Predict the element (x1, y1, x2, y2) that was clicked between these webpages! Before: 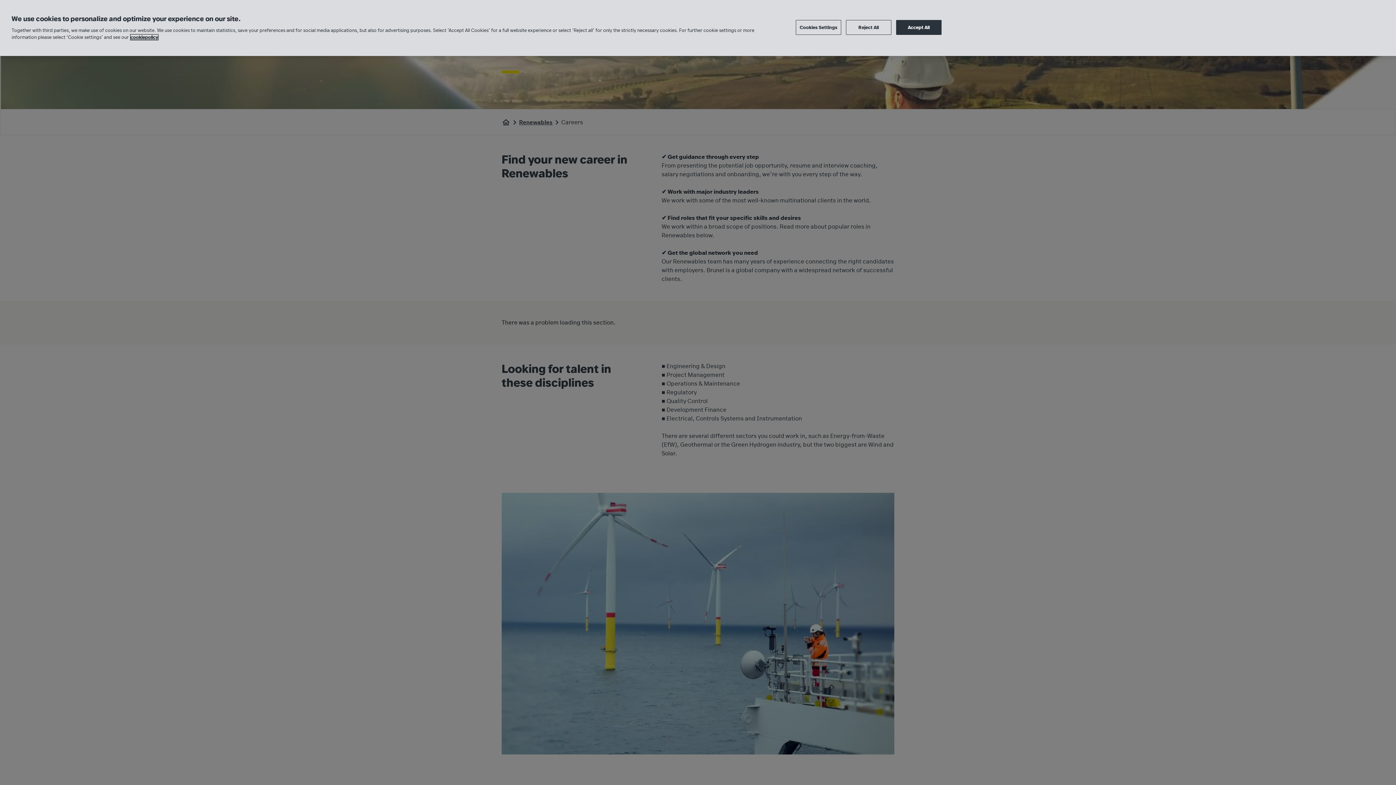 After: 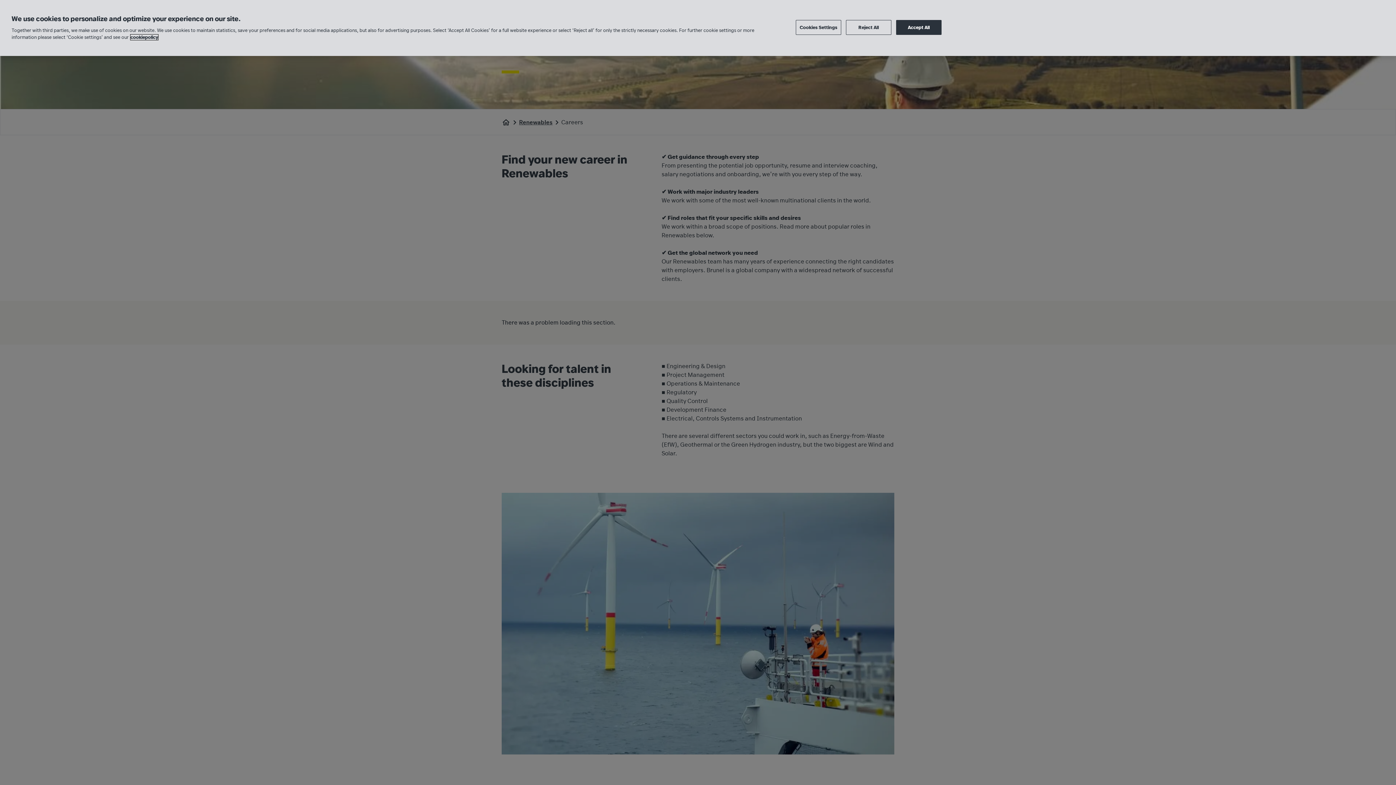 Action: label: More information about your privacy, opens in a new tab bbox: (130, 34, 158, 40)